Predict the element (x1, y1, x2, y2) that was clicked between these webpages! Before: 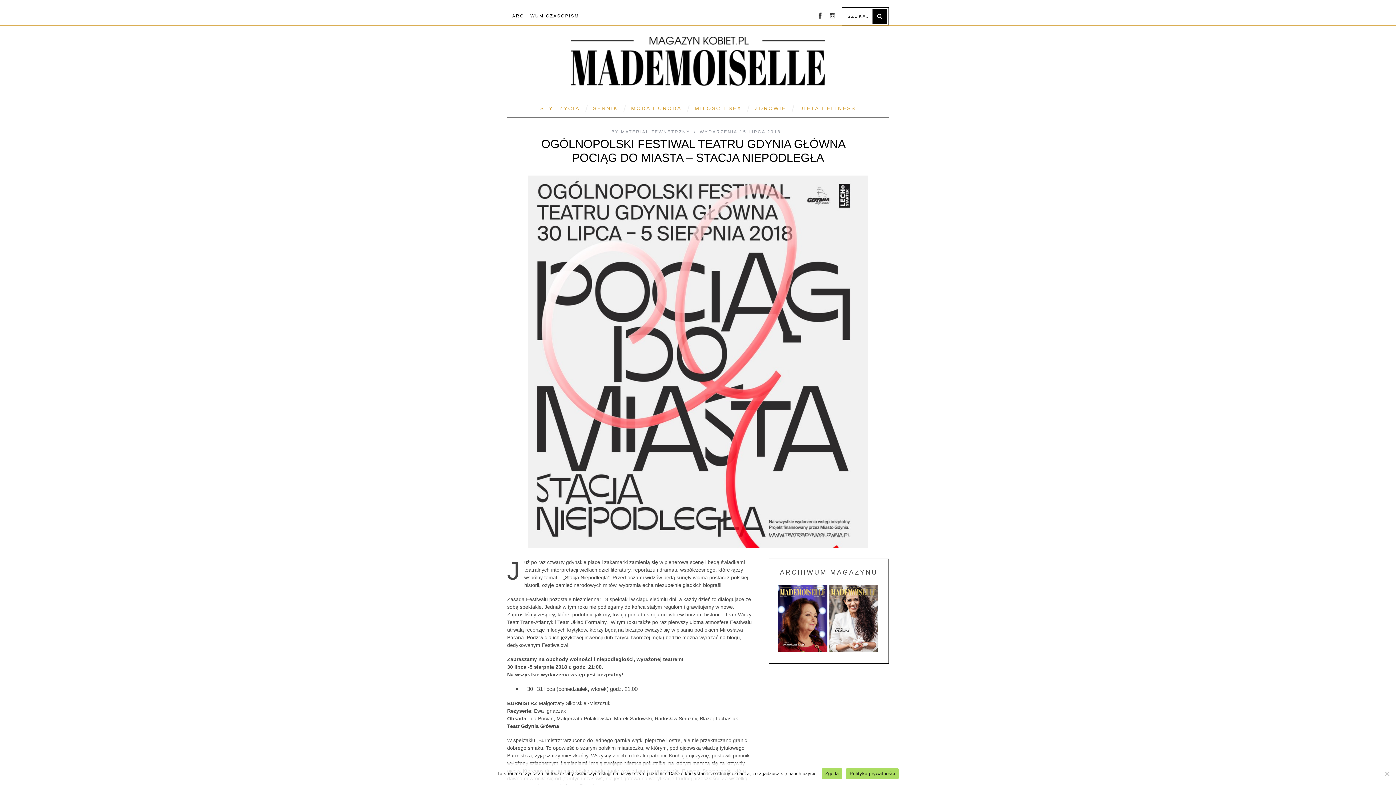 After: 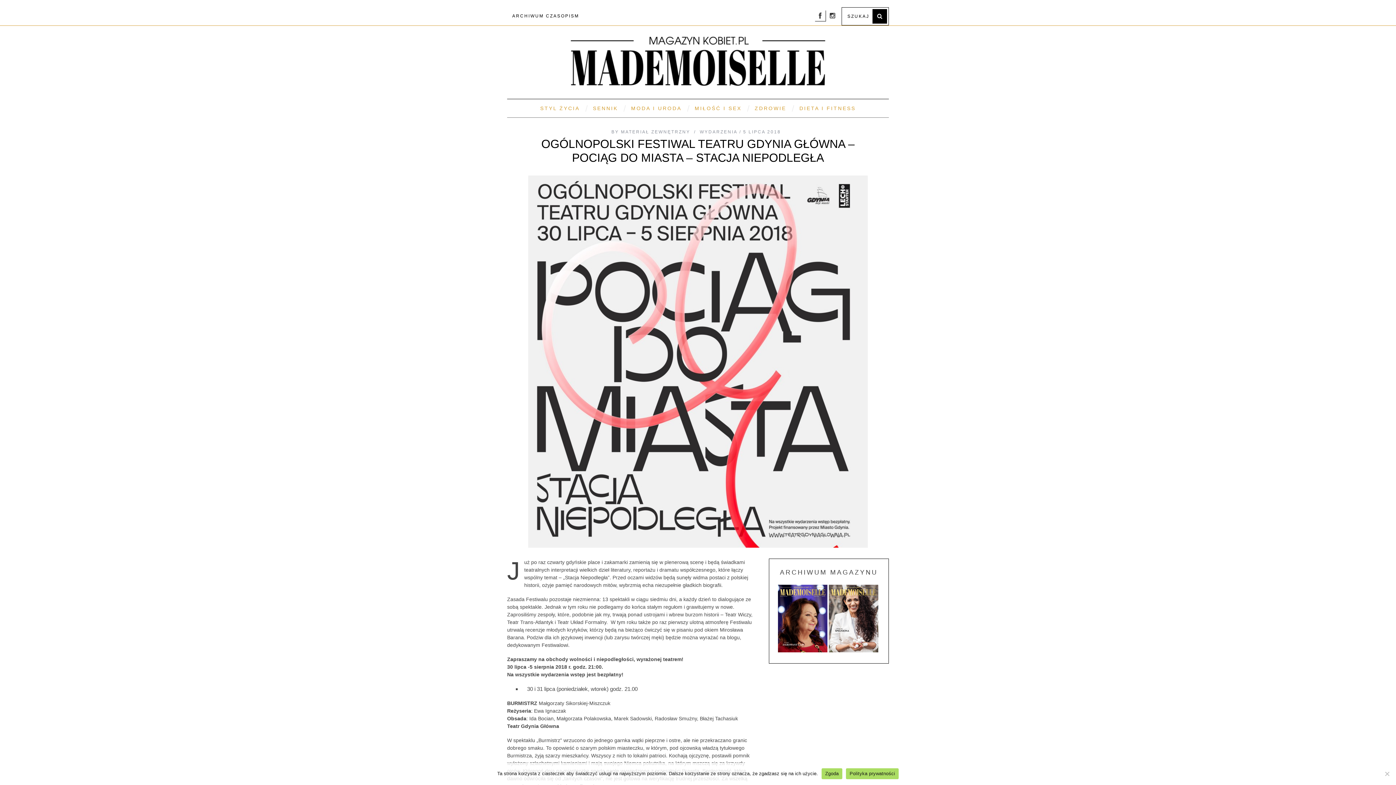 Action: bbox: (814, 10, 825, 21)